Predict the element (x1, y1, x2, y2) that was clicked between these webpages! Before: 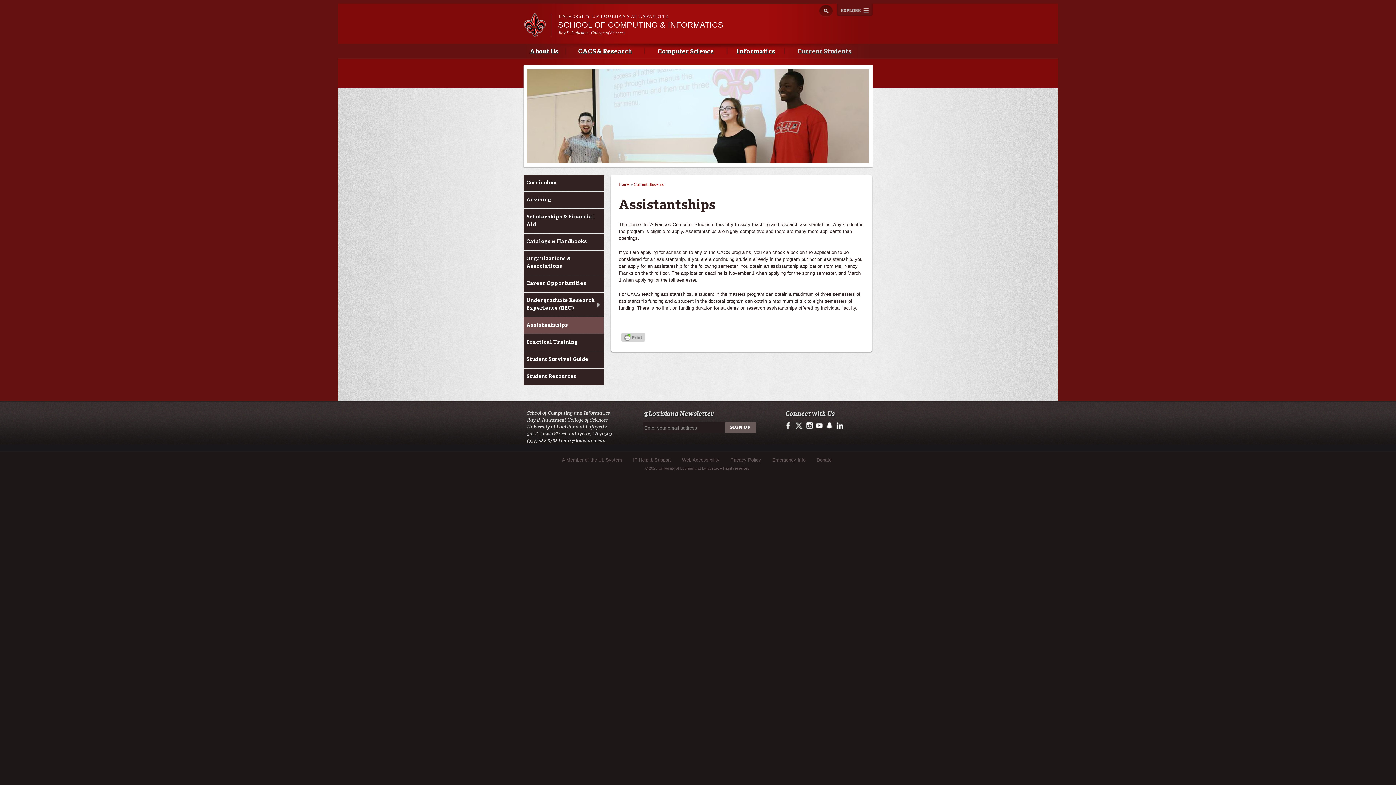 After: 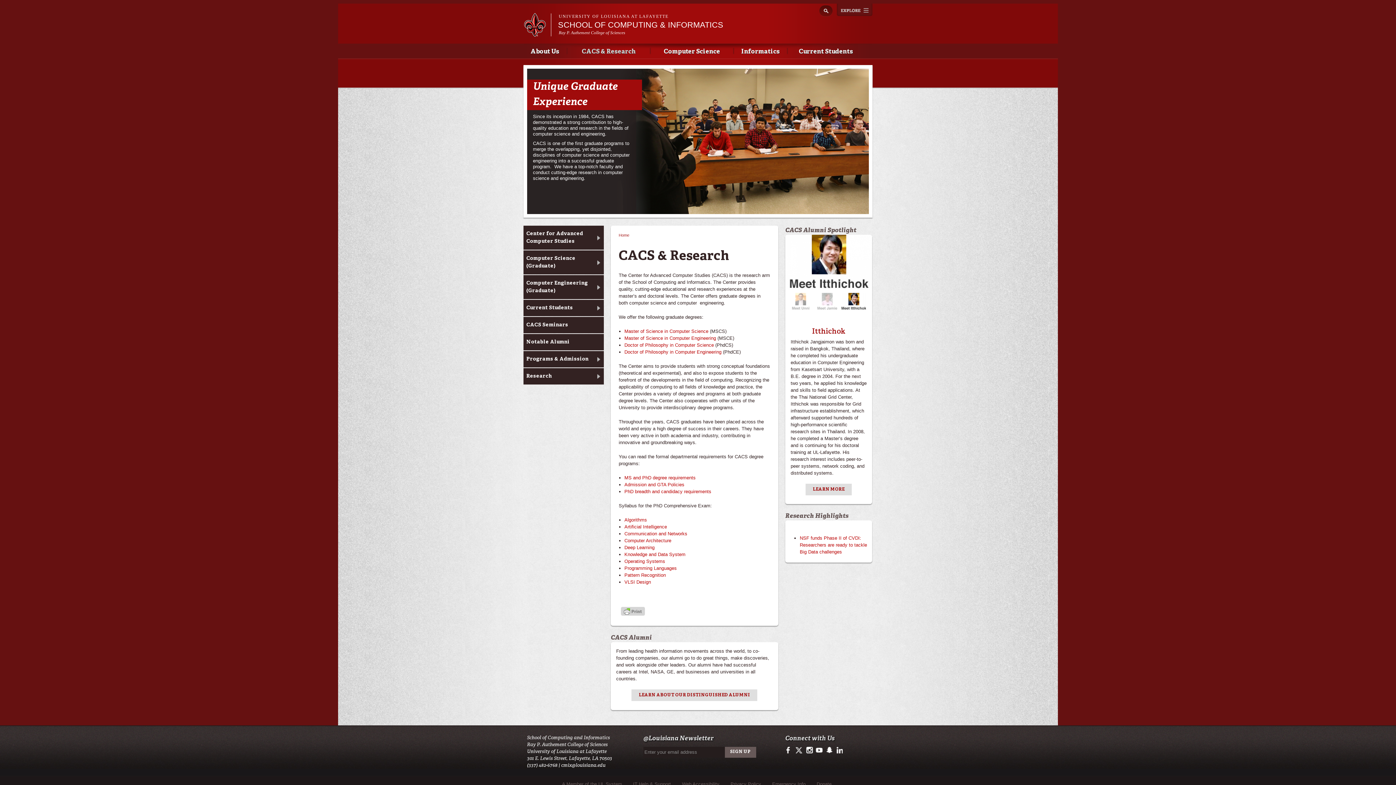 Action: label: CACS & Research bbox: (566, 44, 644, 58)